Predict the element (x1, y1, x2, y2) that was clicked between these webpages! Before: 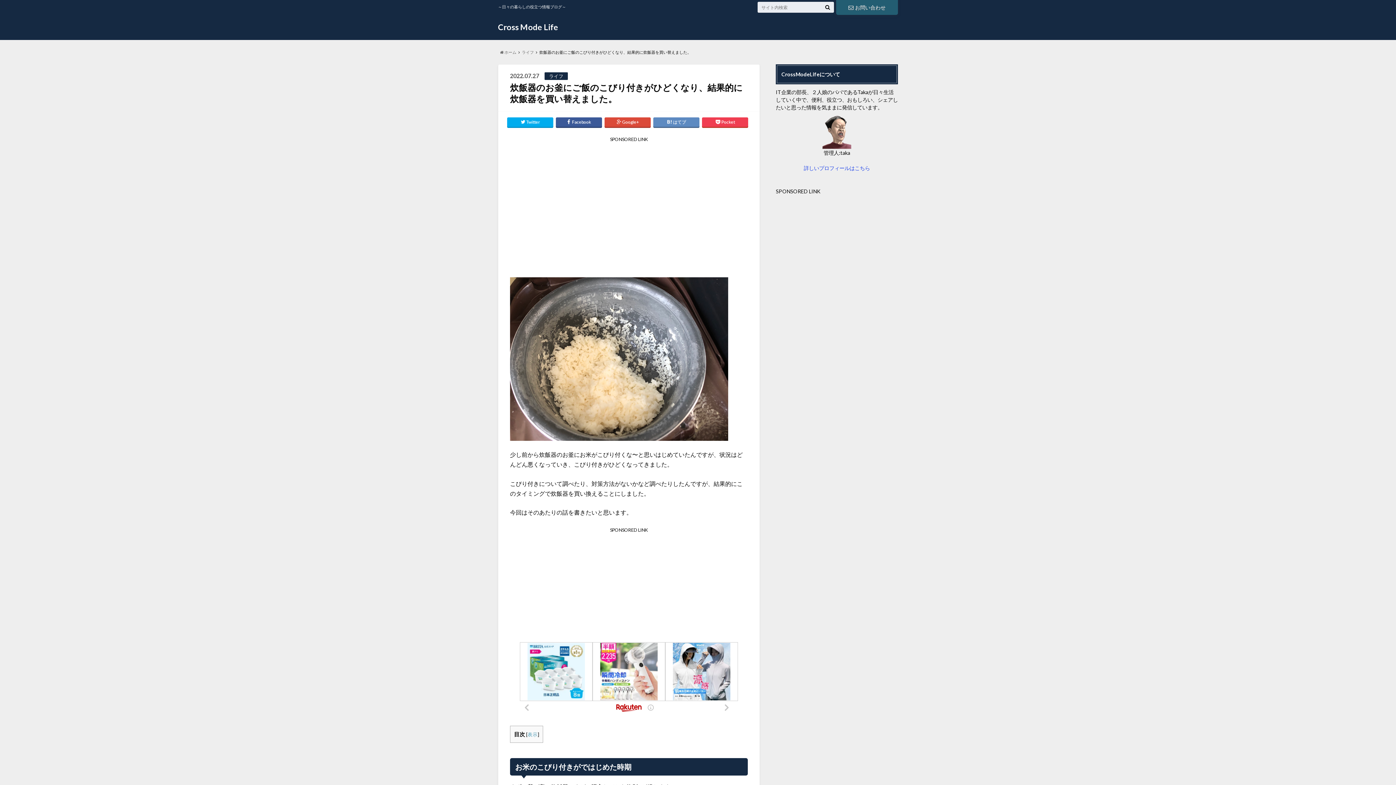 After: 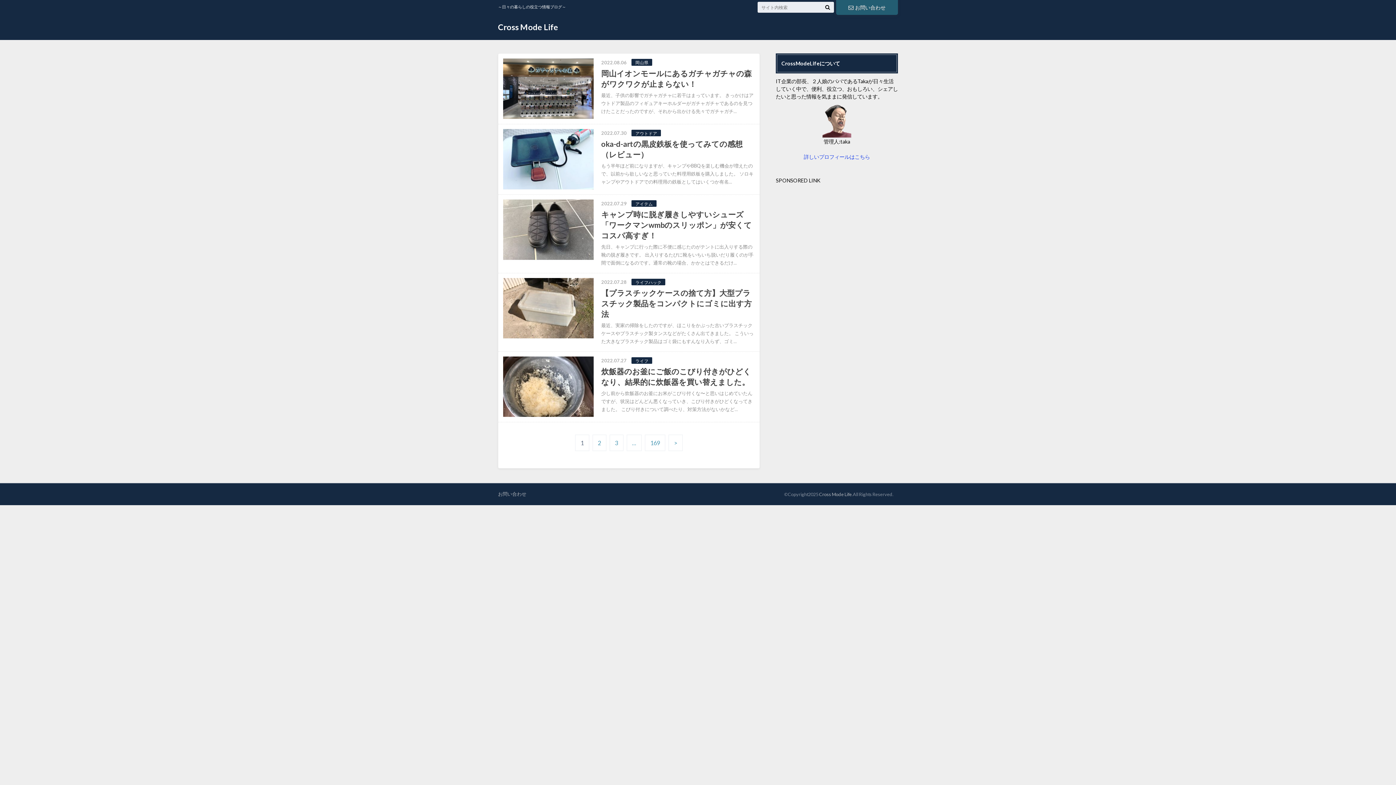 Action: bbox: (498, 17, 558, 37) label: Cross Mode Life